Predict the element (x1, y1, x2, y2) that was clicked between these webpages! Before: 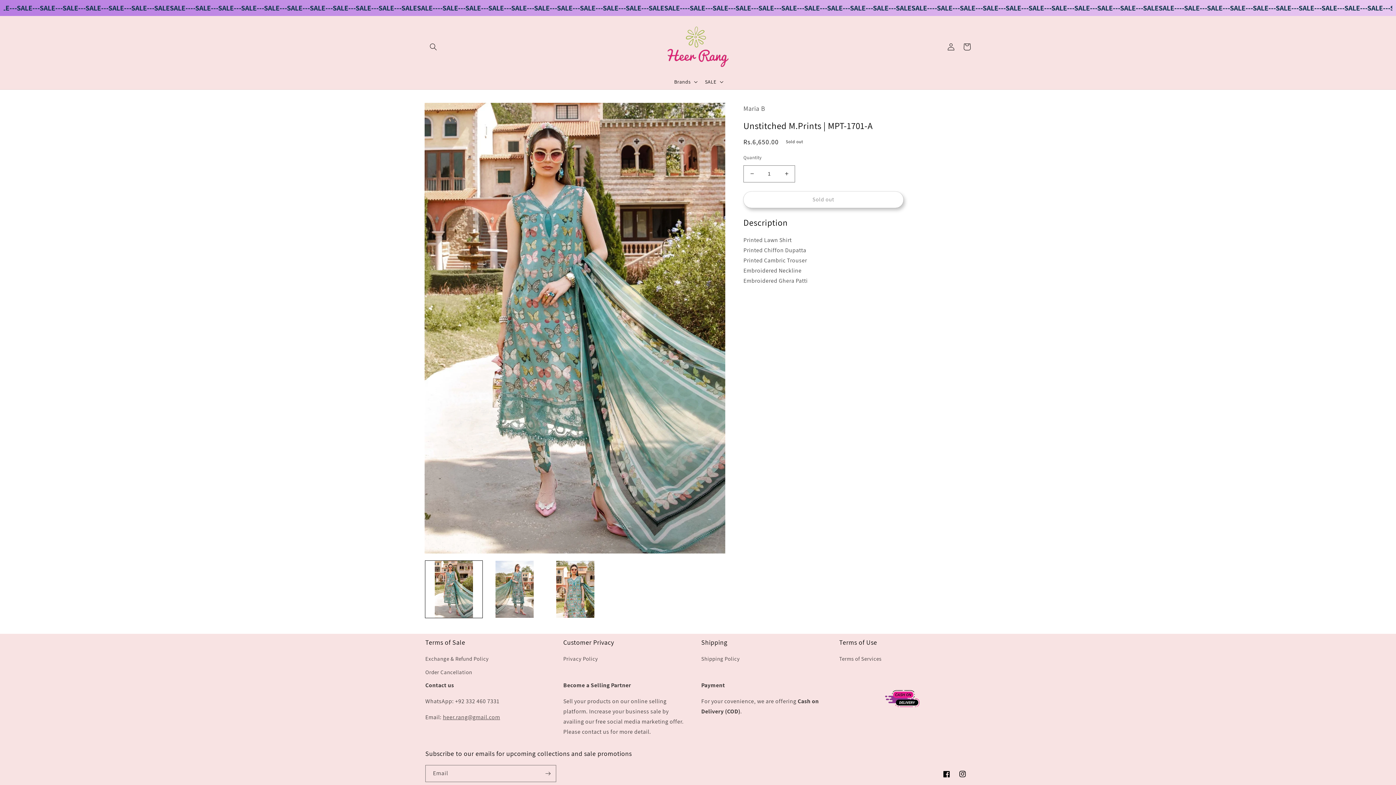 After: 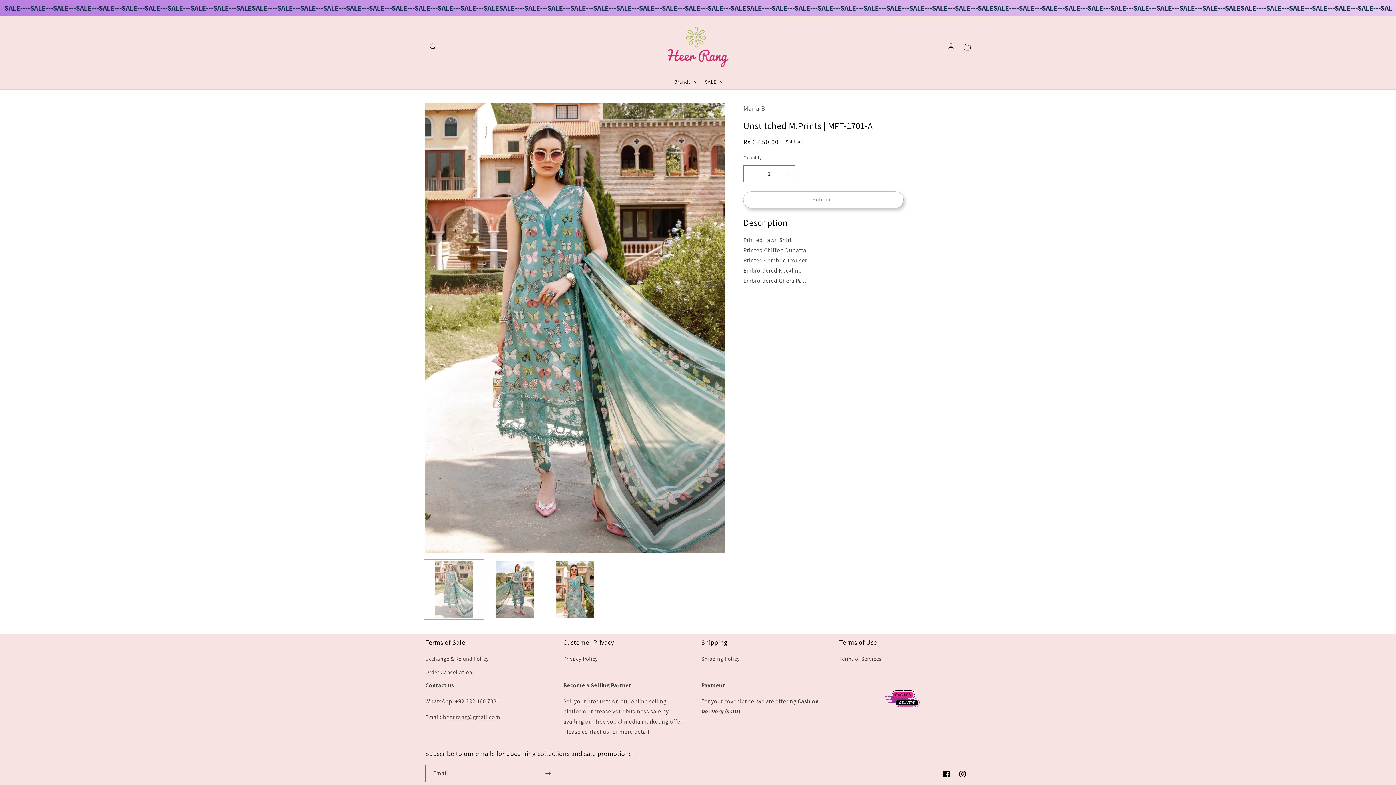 Action: bbox: (425, 561, 482, 618) label: Load image 1 in gallery view